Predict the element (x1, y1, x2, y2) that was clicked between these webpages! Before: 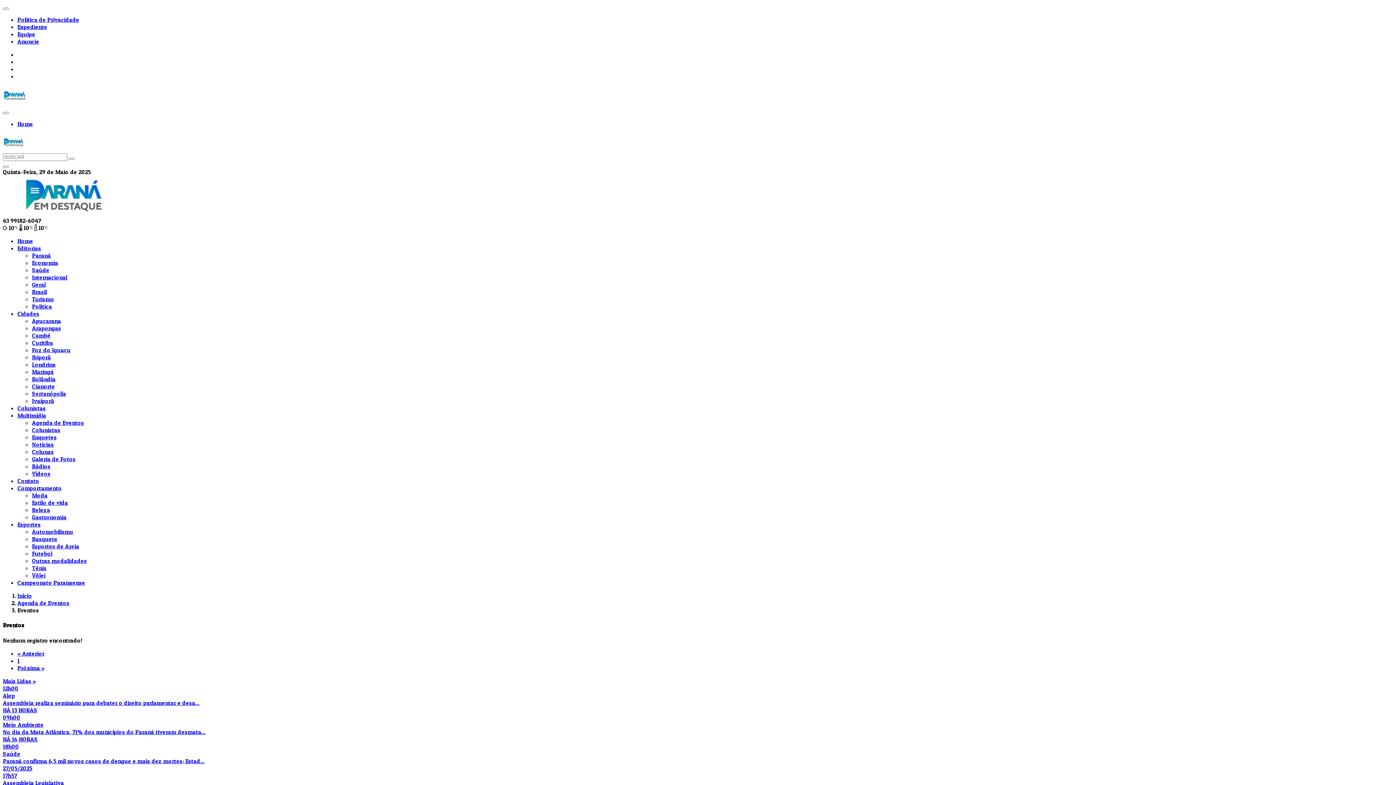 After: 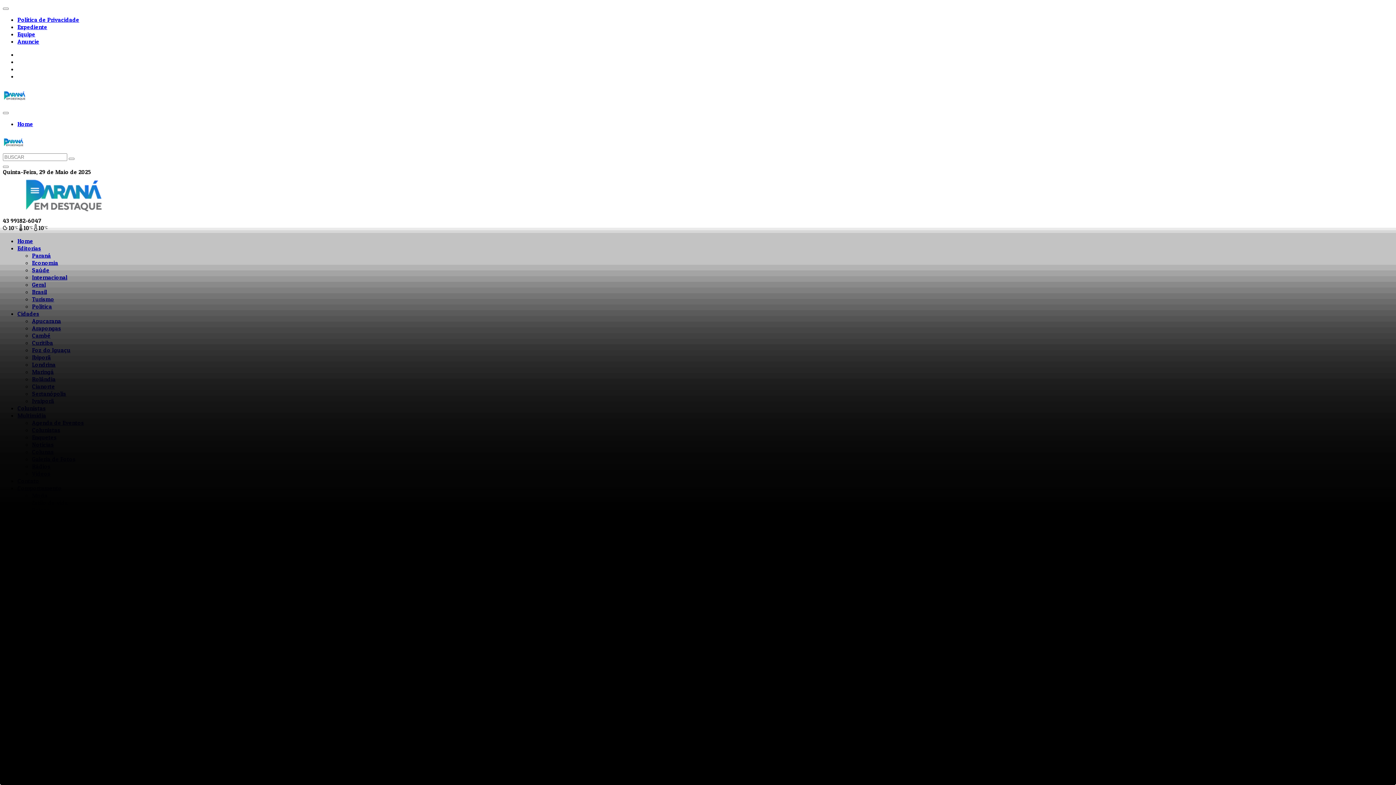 Action: label: Cambé bbox: (32, 332, 50, 339)